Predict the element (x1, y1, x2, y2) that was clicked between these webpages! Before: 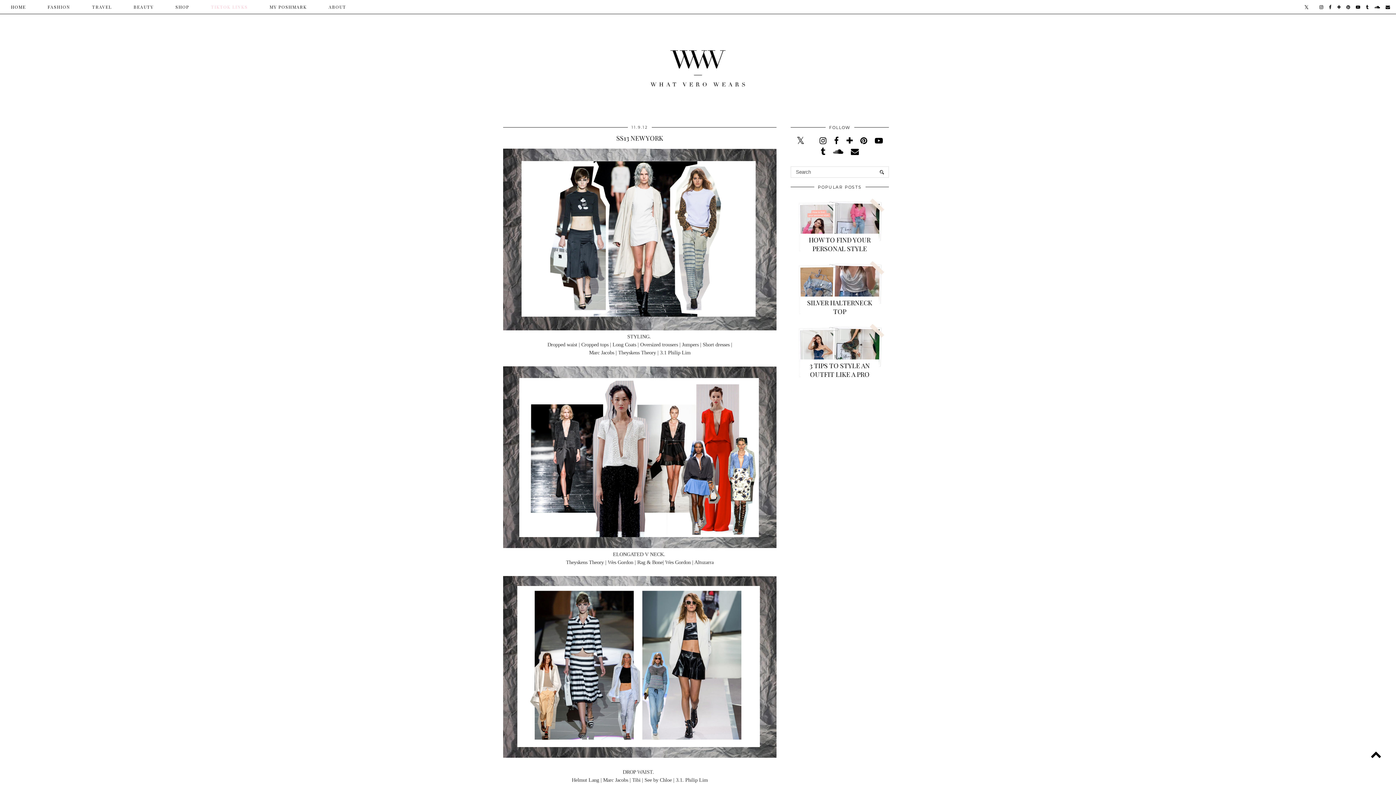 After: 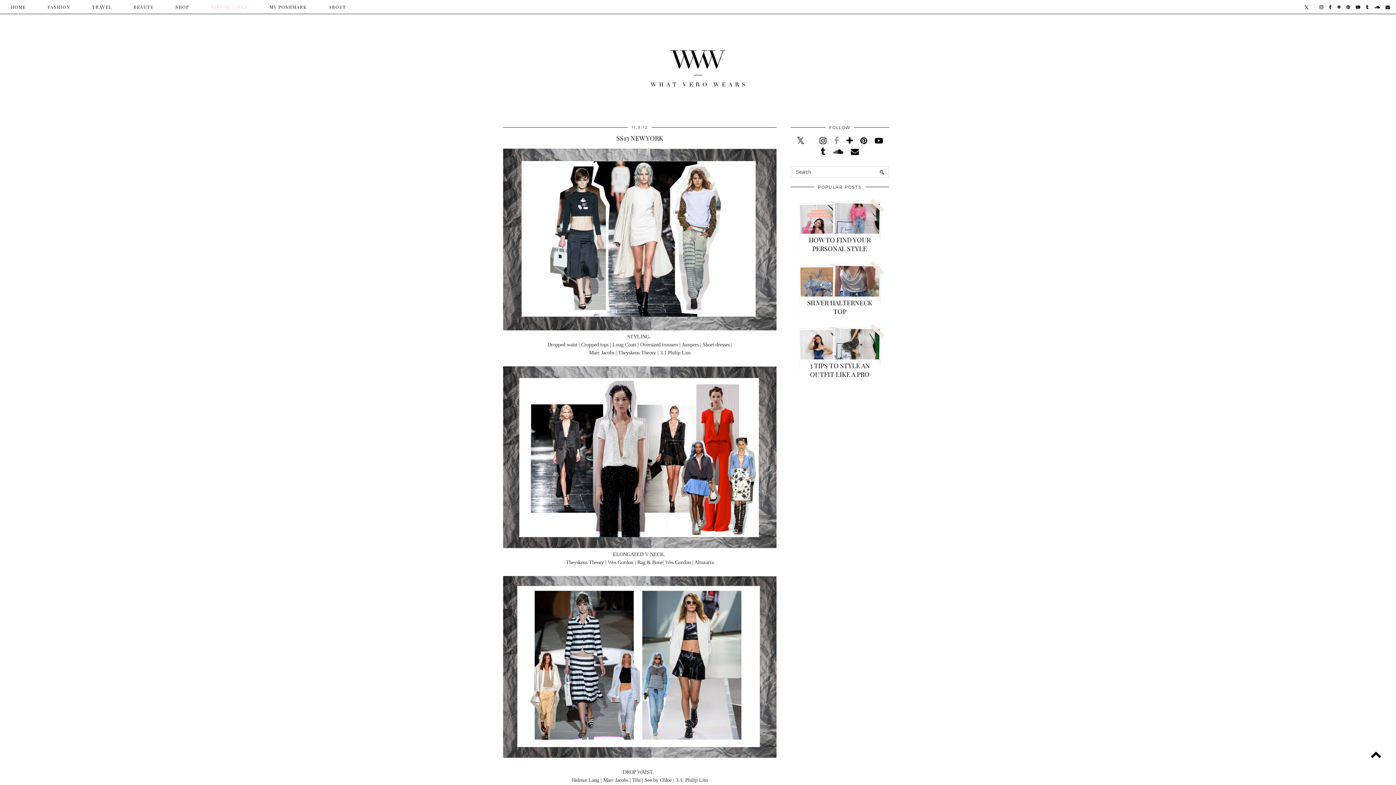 Action: bbox: (834, 136, 839, 145)